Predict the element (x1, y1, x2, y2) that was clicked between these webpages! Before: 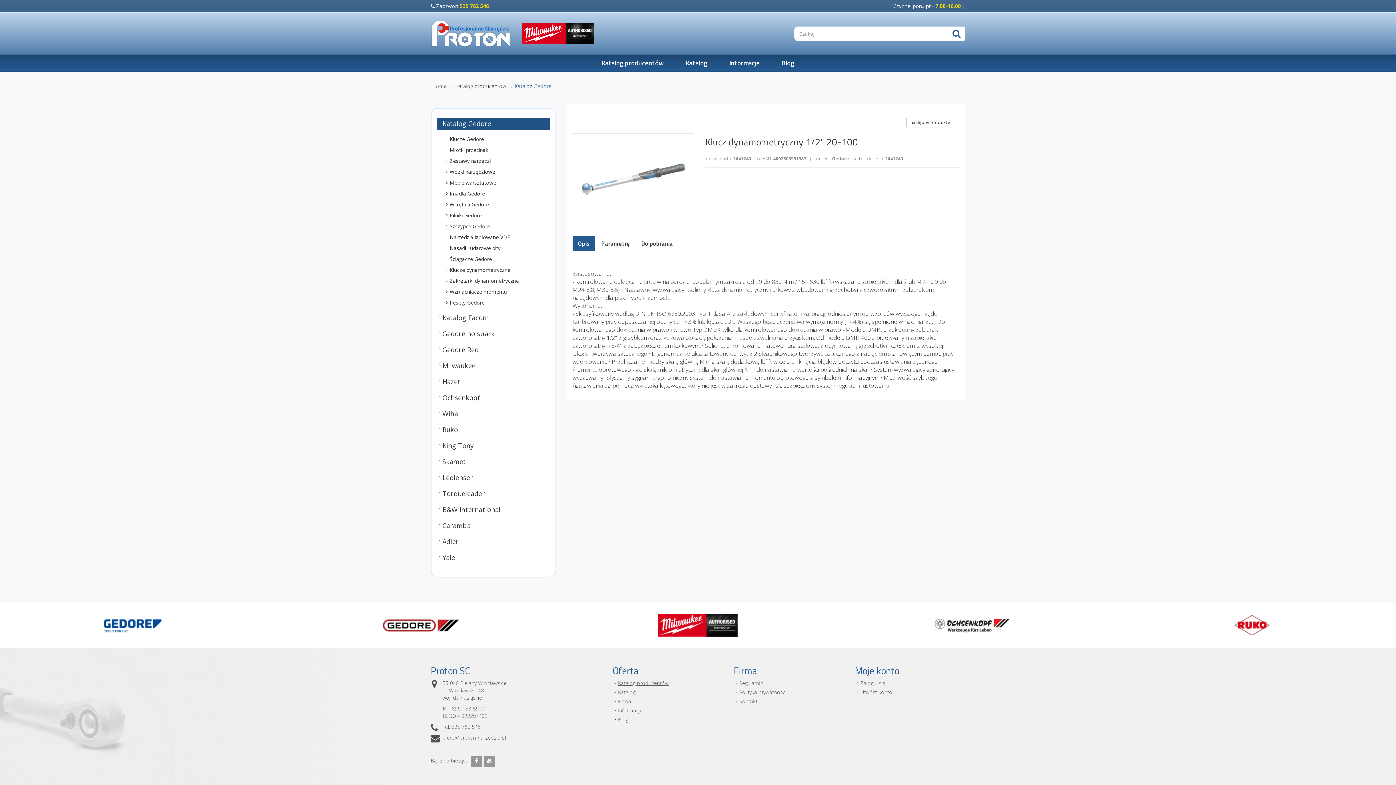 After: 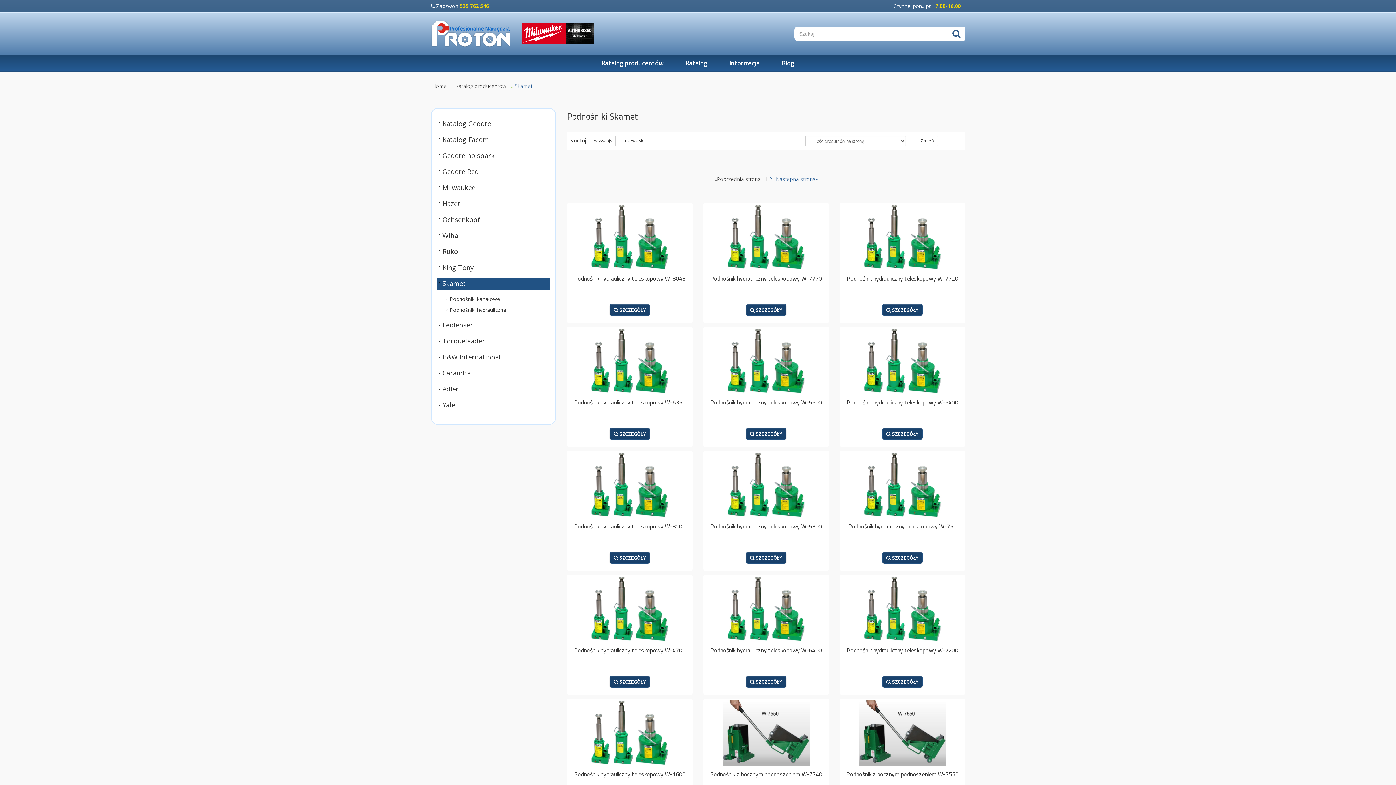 Action: label: Skamet bbox: (437, 456, 550, 468)